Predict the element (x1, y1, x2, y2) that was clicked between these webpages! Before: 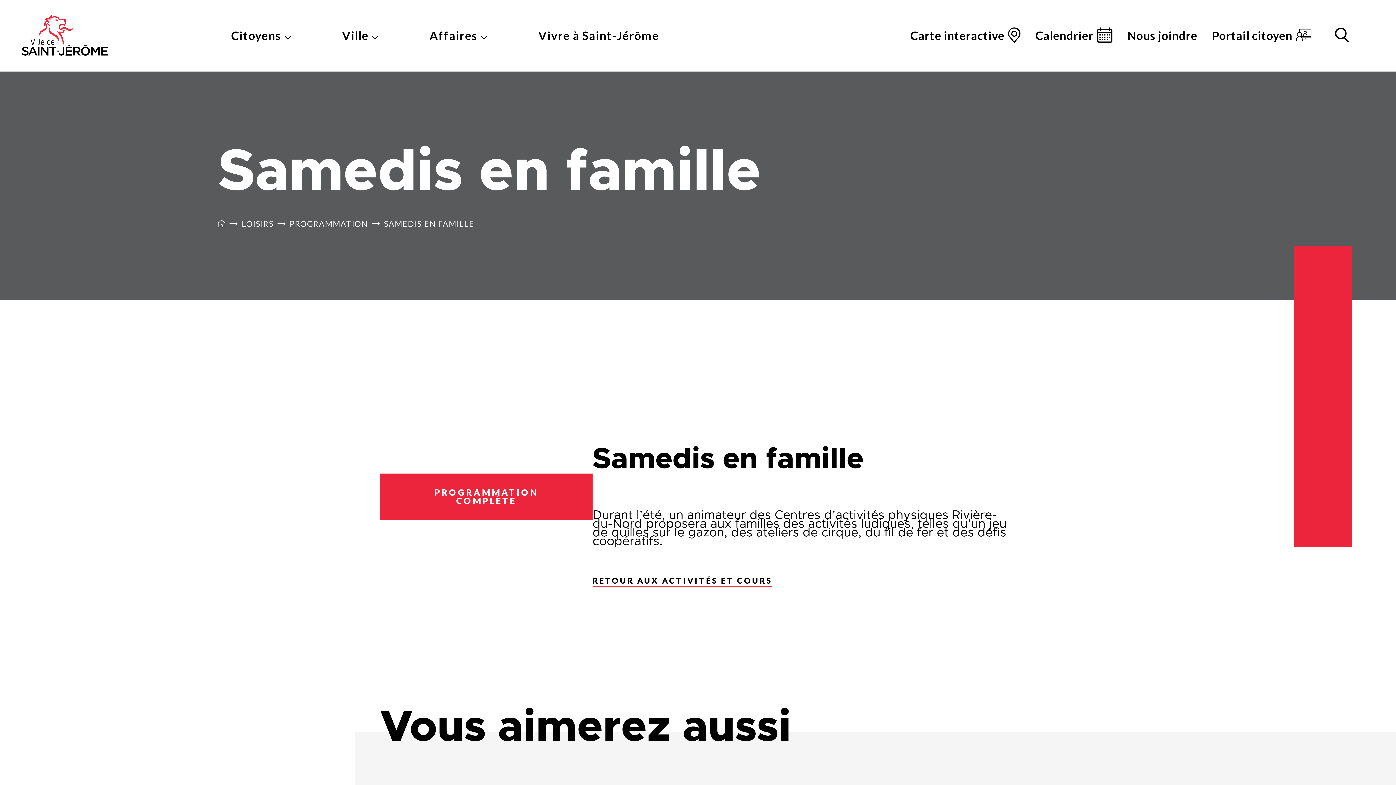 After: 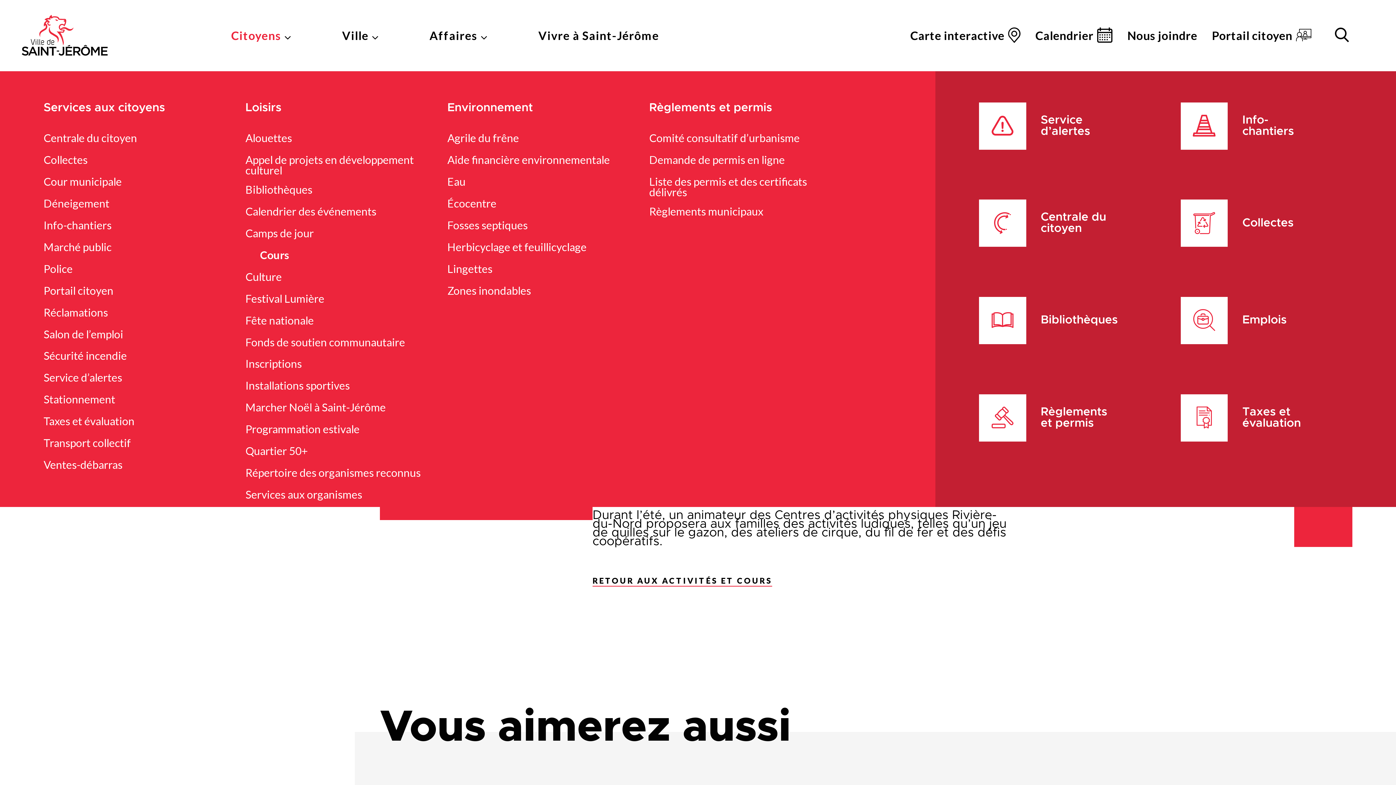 Action: bbox: (231, 0, 342, 71) label: Citoyens